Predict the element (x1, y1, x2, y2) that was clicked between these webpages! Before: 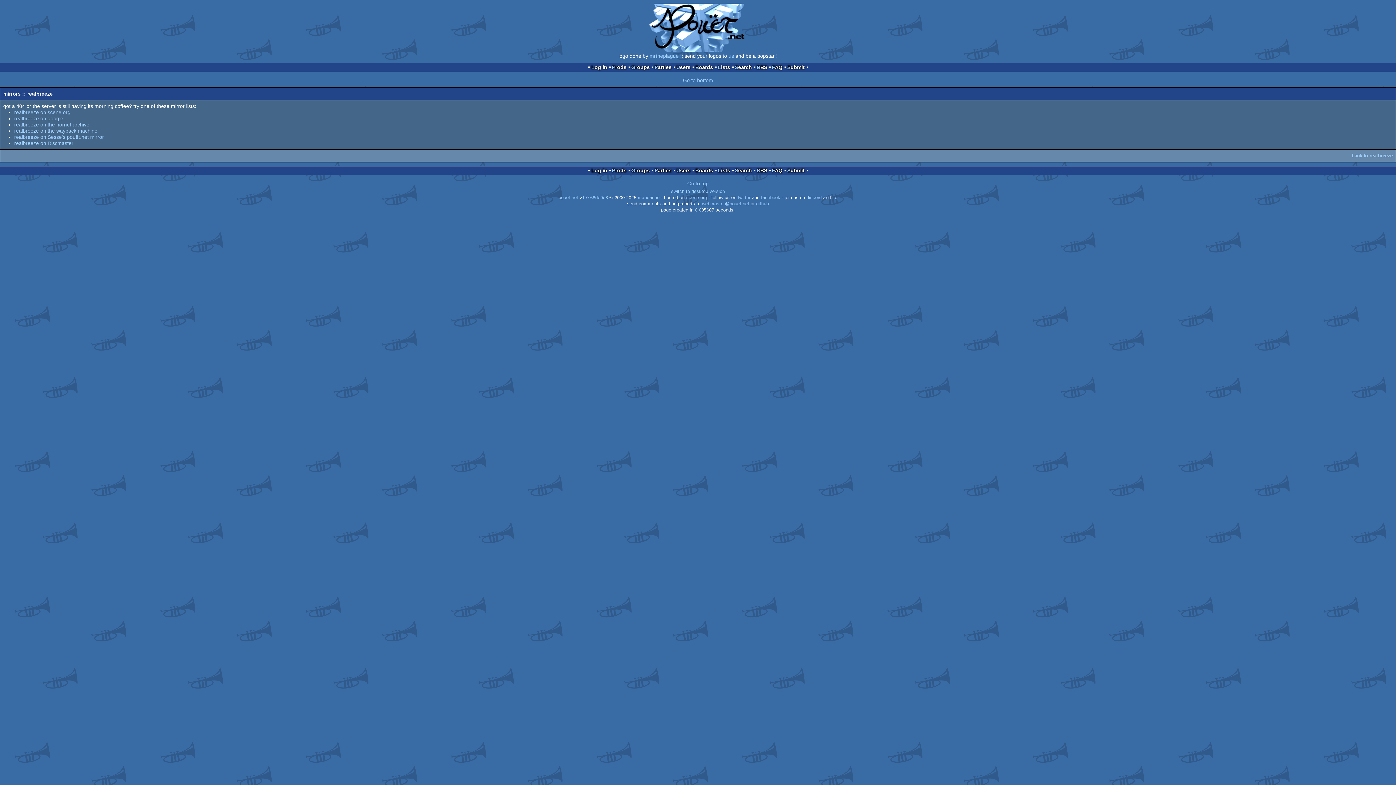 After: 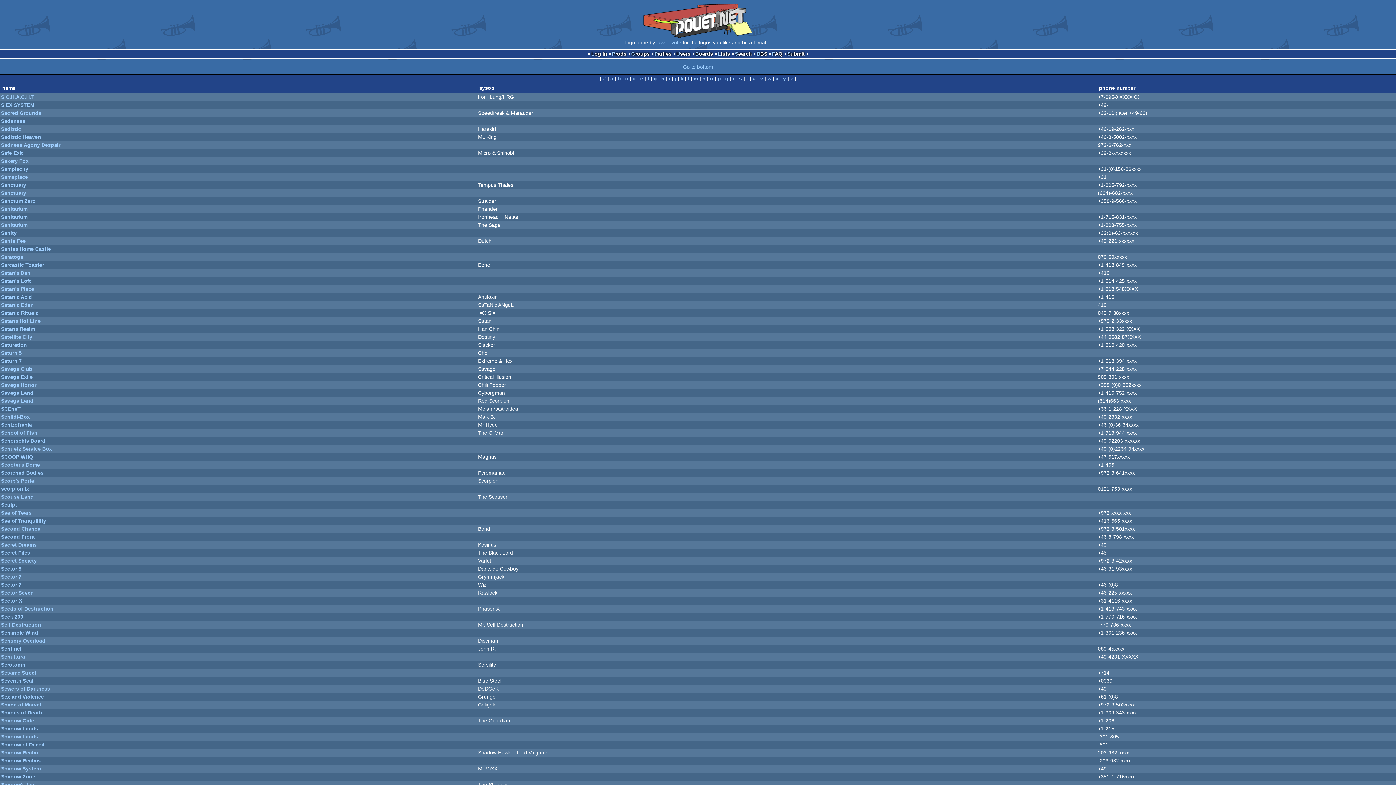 Action: bbox: (695, 167, 713, 173) label: Boards